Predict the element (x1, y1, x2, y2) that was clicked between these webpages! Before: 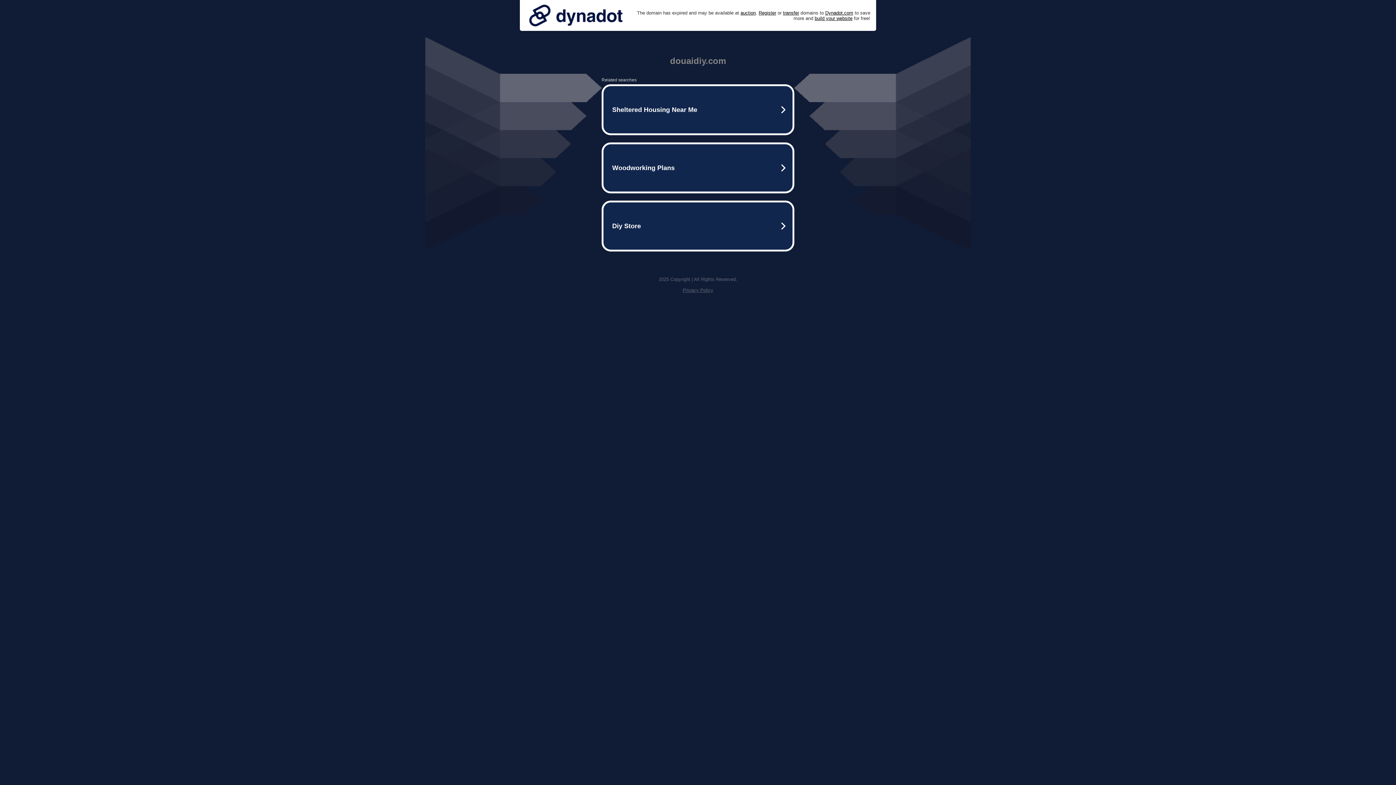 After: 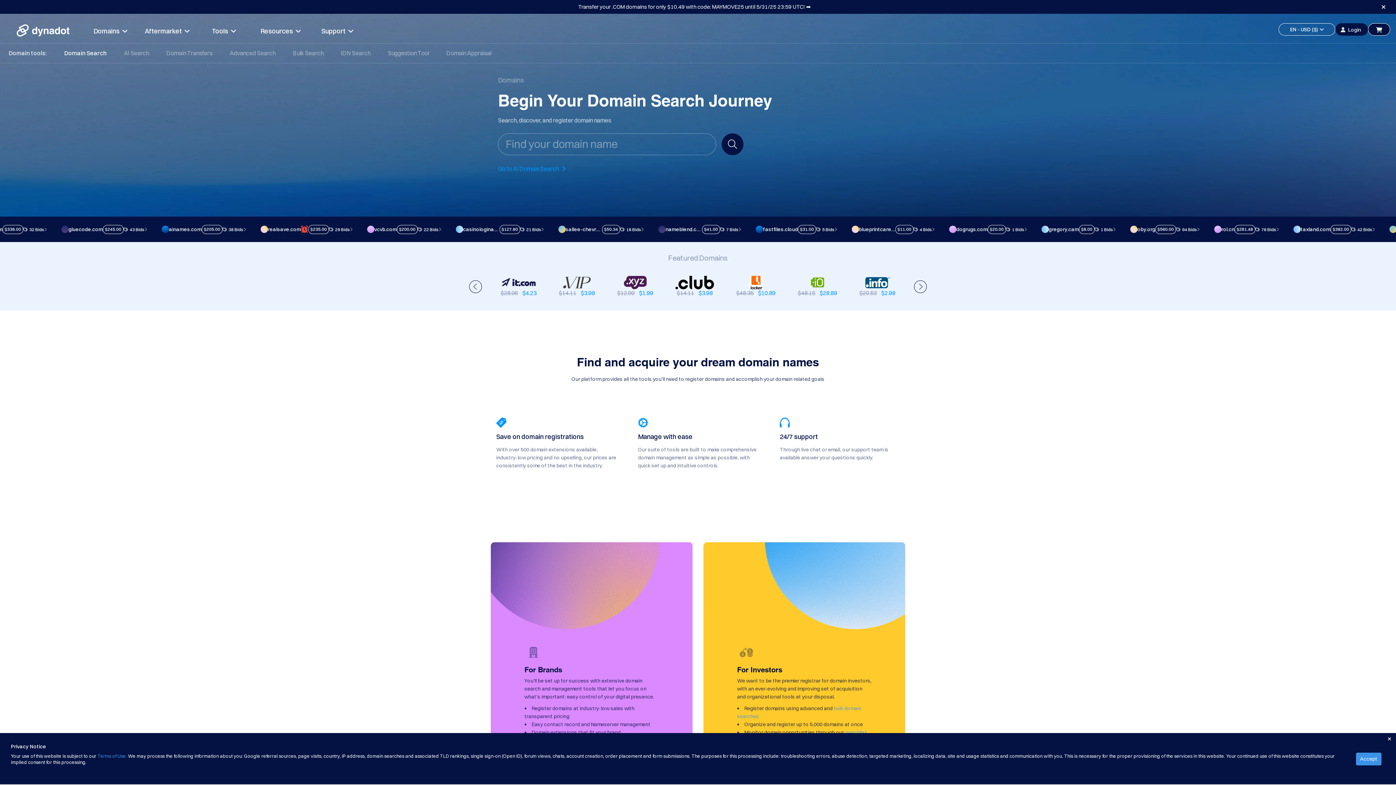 Action: label: Register bbox: (758, 10, 776, 15)